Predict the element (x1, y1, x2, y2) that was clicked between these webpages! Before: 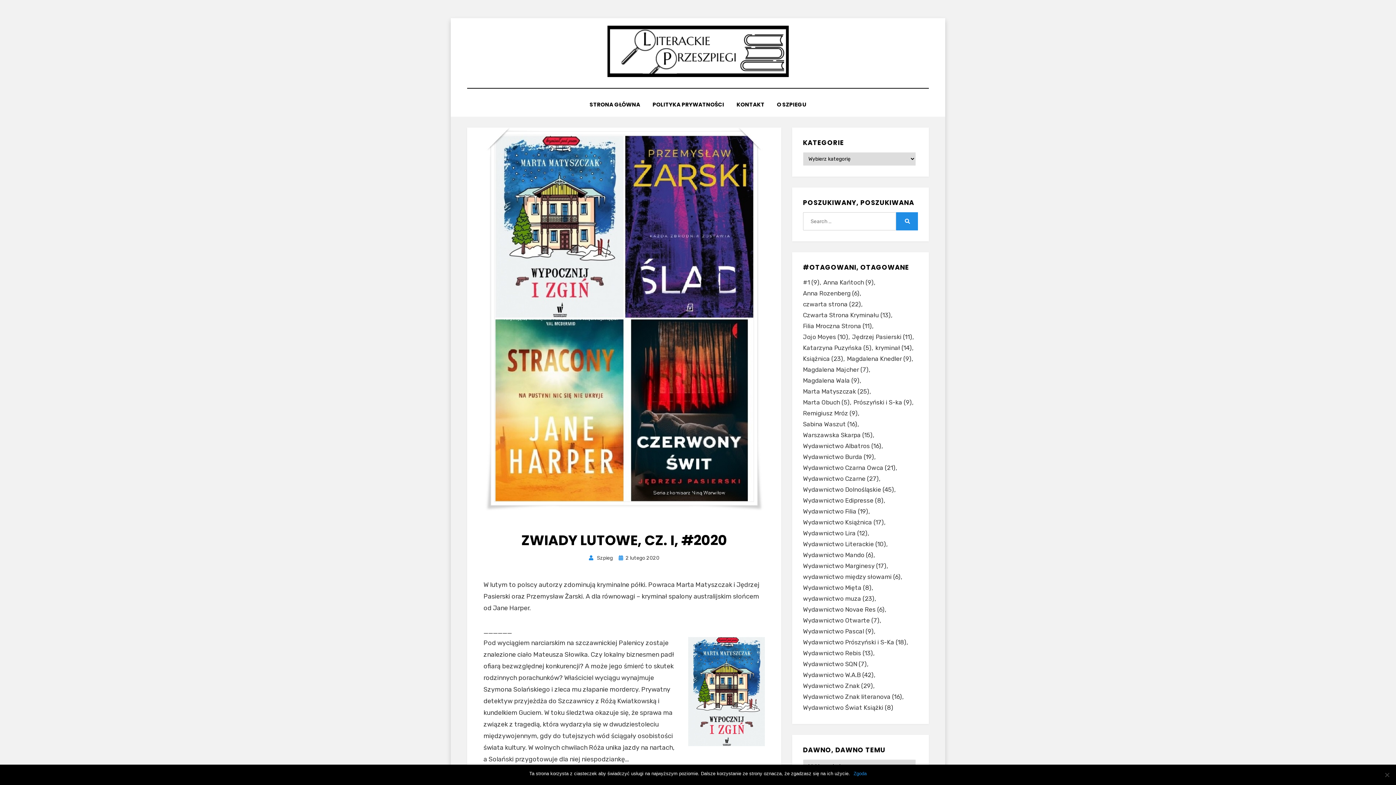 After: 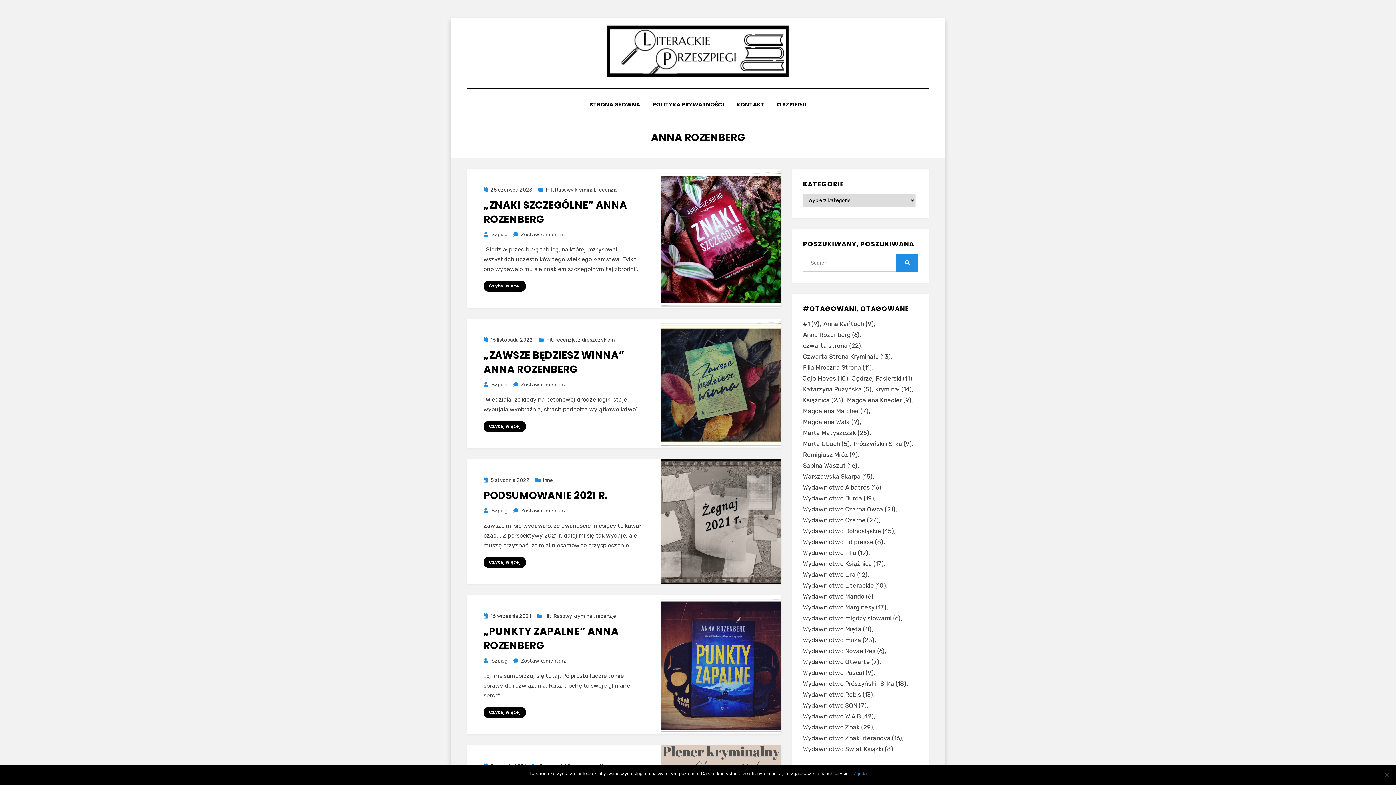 Action: bbox: (803, 288, 863, 298) label: Anna Rozenberg (6 elementów)